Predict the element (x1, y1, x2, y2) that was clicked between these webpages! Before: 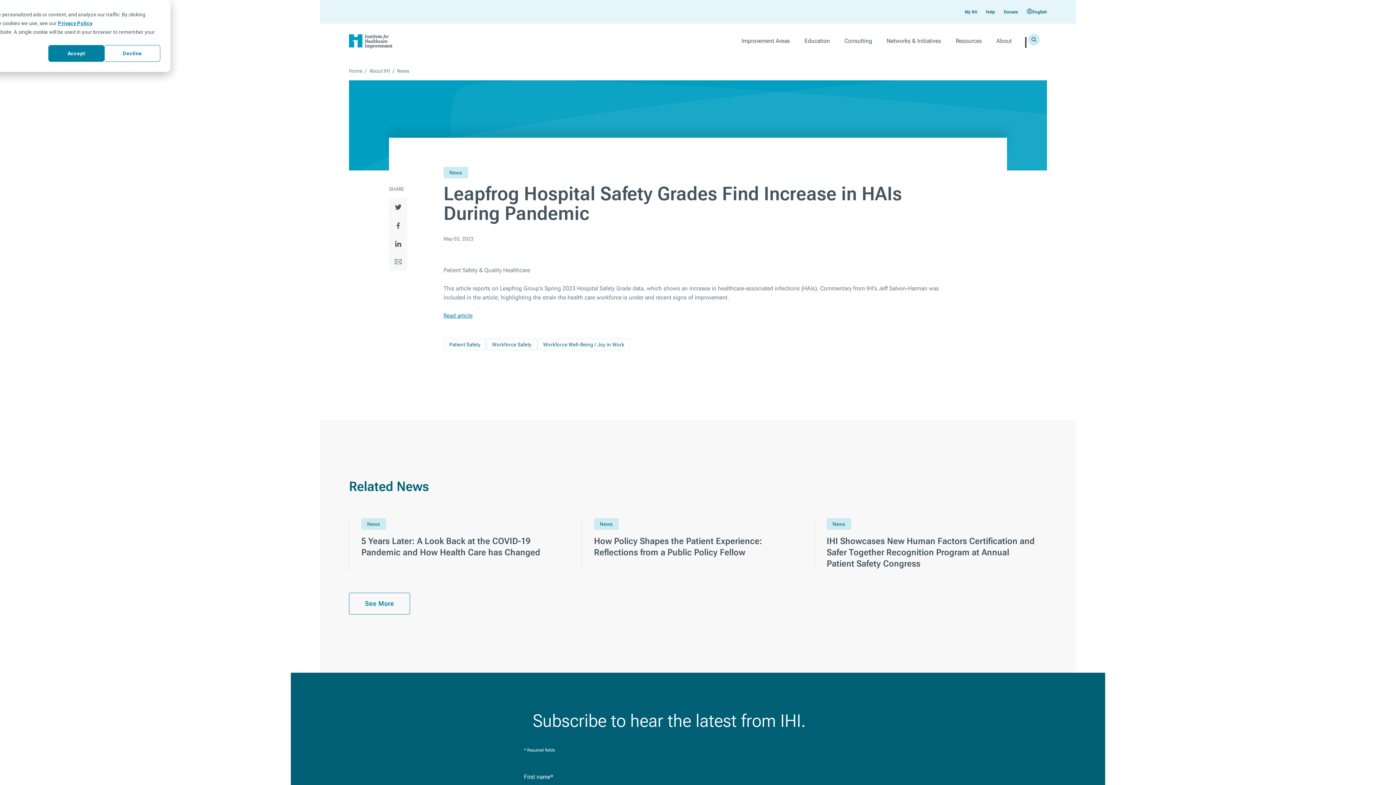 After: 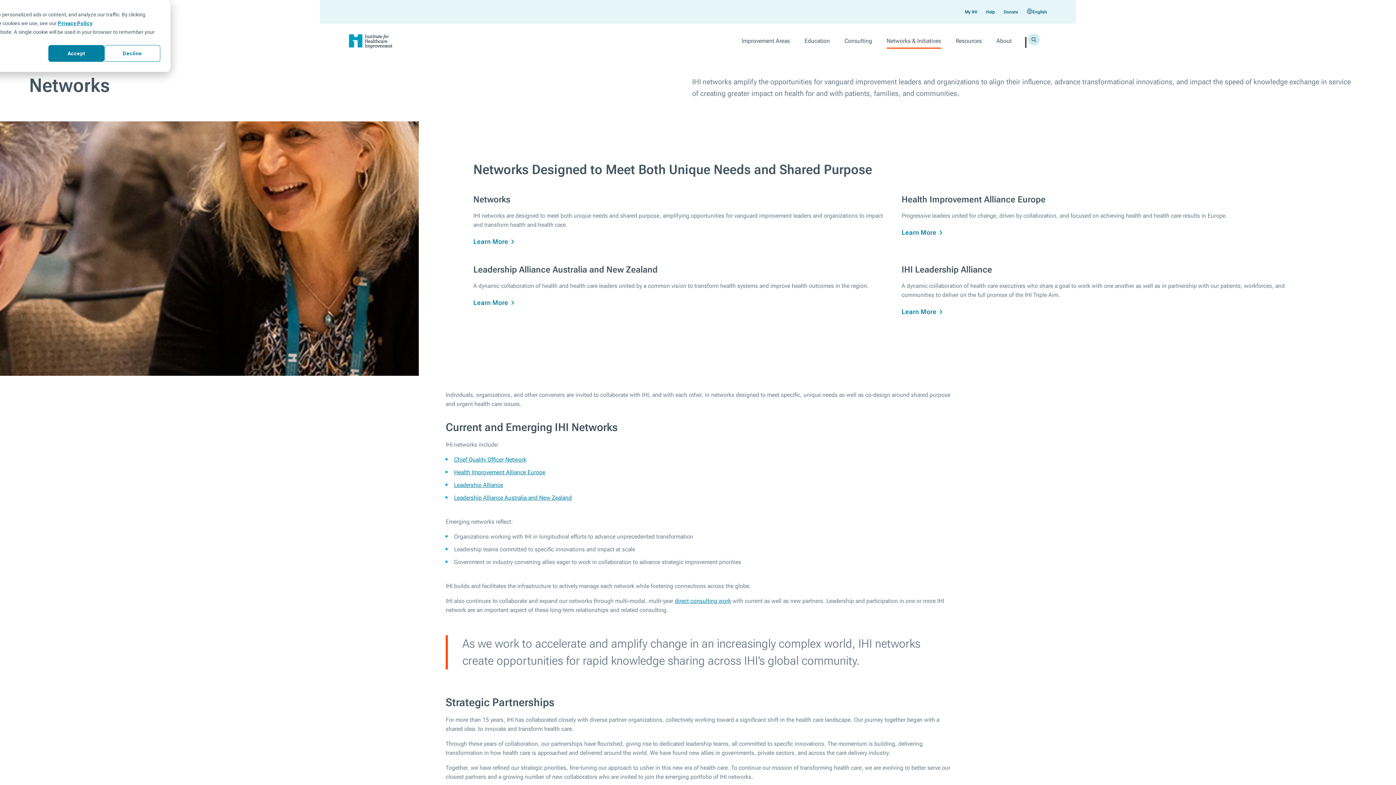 Action: label: Networks & Initiatives bbox: (886, 37, 941, 44)